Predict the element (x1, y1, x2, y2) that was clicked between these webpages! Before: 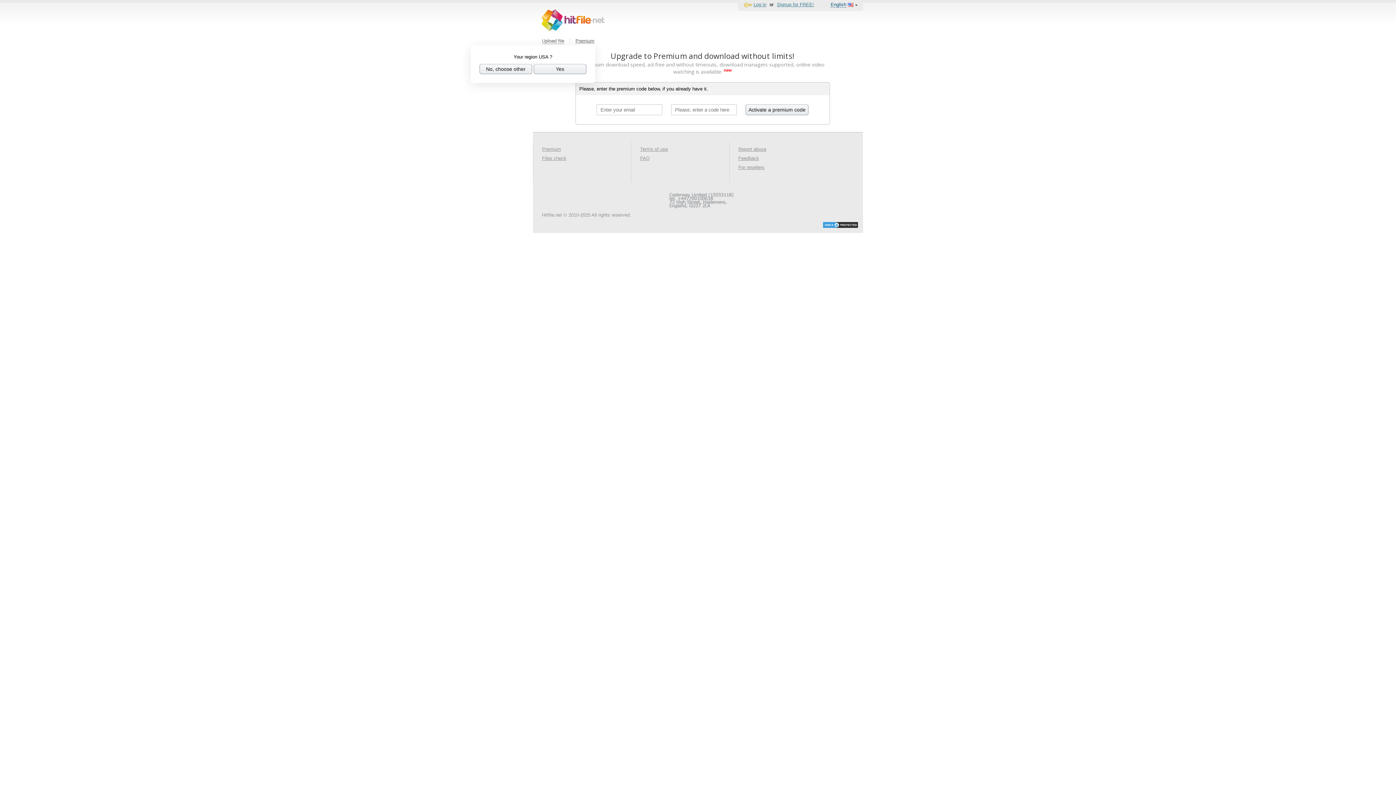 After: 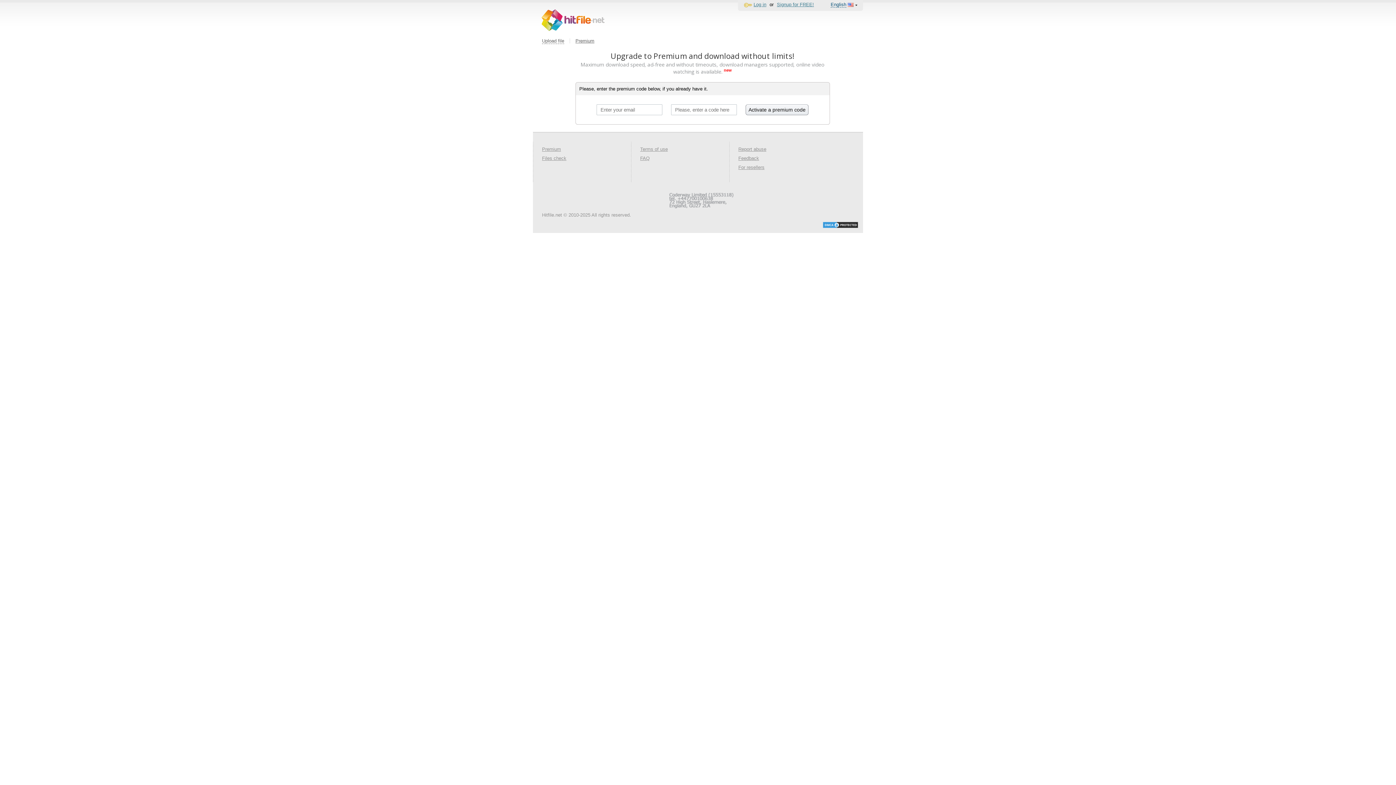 Action: bbox: (822, 220, 858, 229)